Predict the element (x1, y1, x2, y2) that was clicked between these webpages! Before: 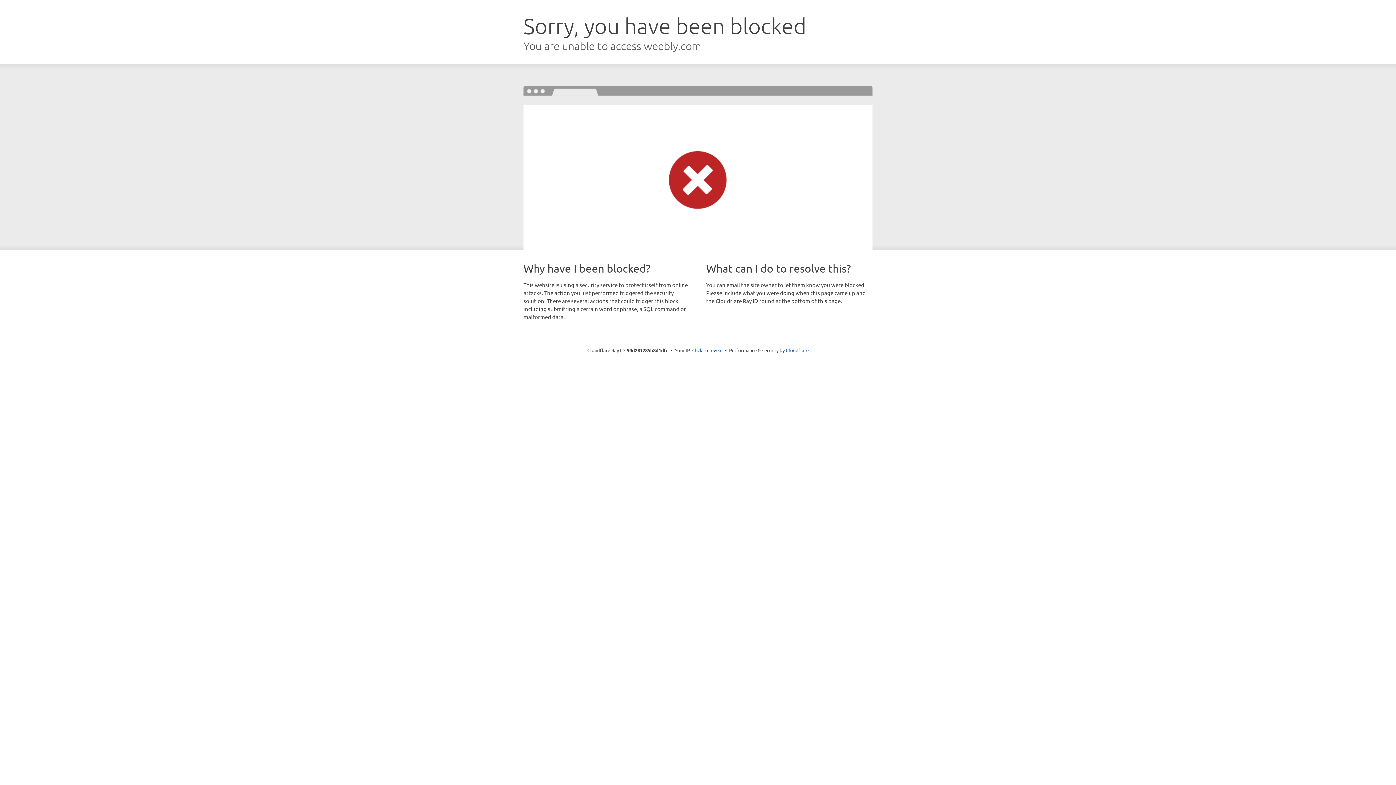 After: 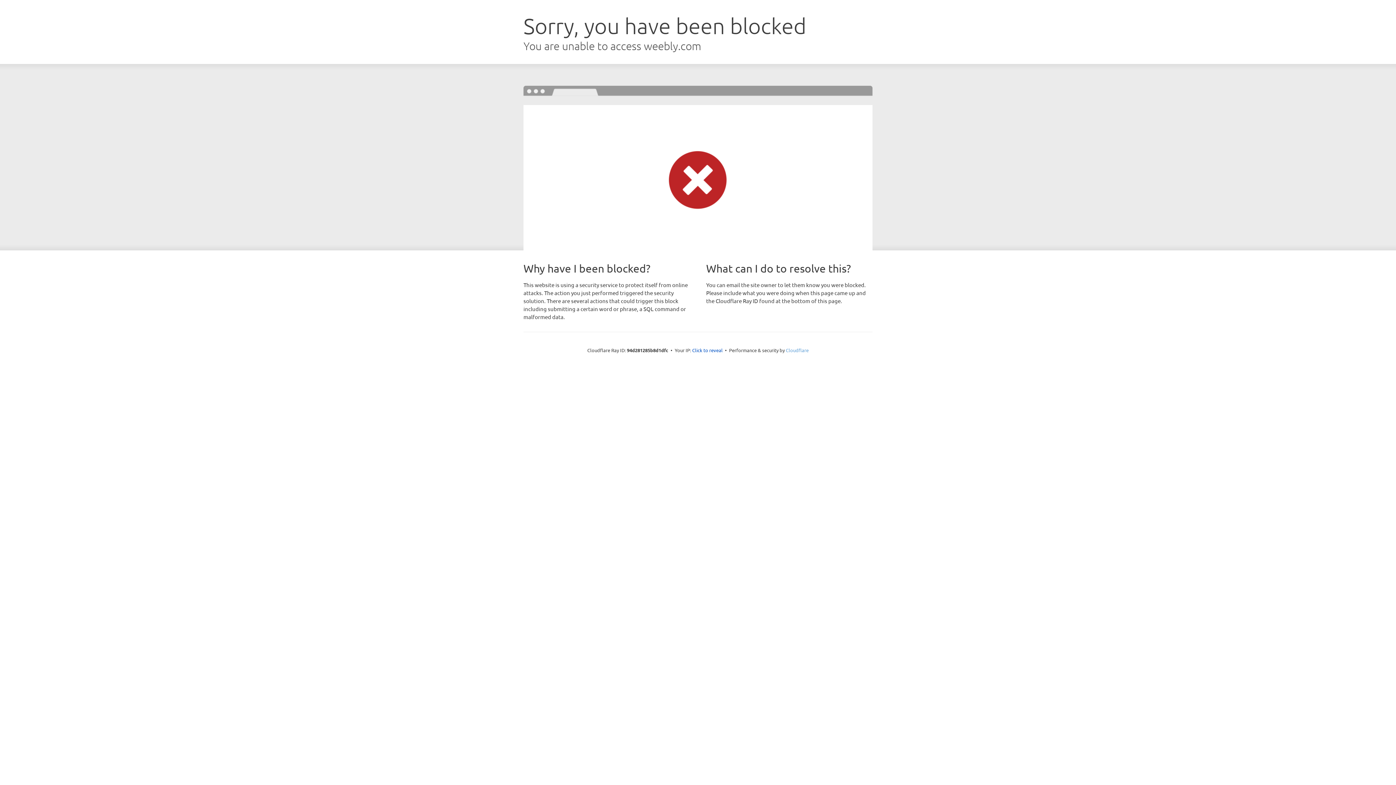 Action: label: Cloudflare bbox: (786, 347, 808, 353)